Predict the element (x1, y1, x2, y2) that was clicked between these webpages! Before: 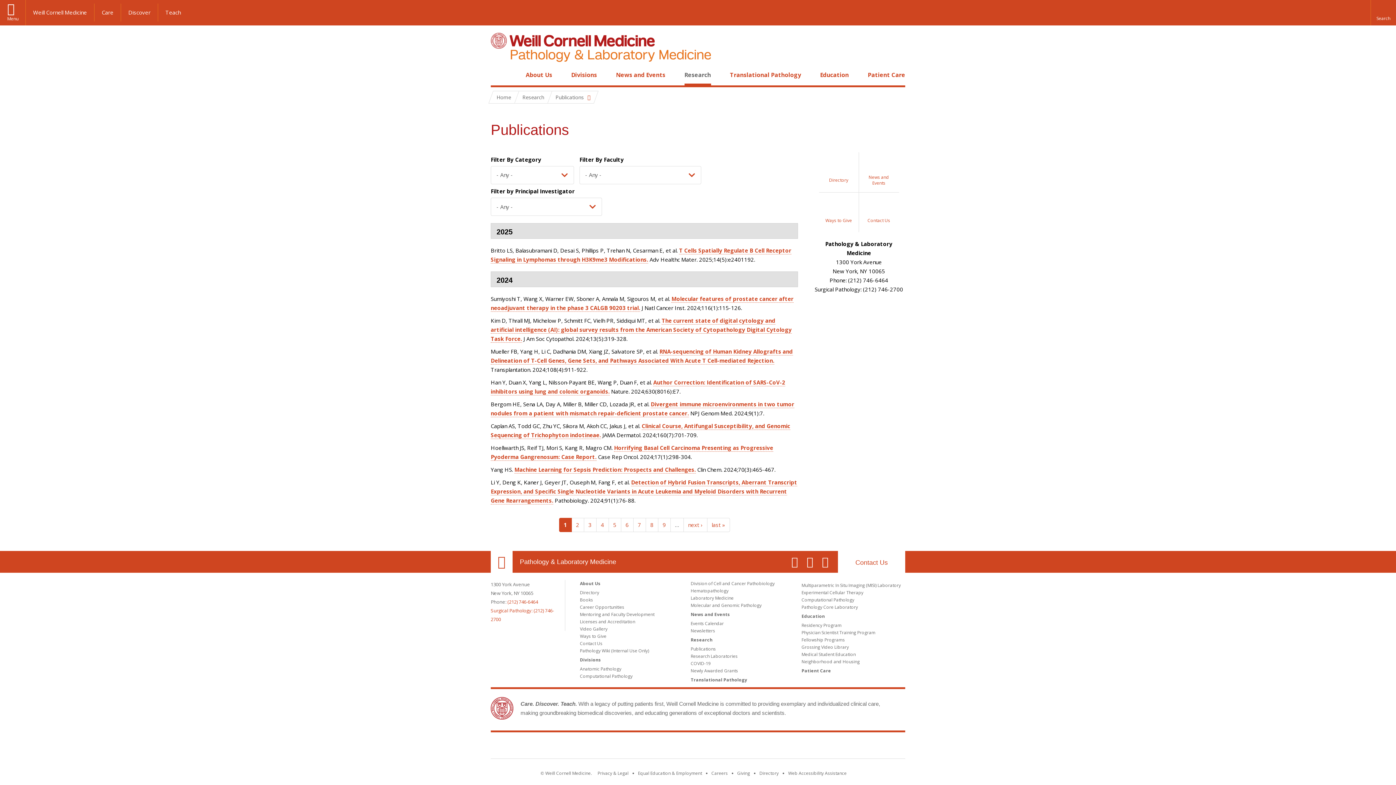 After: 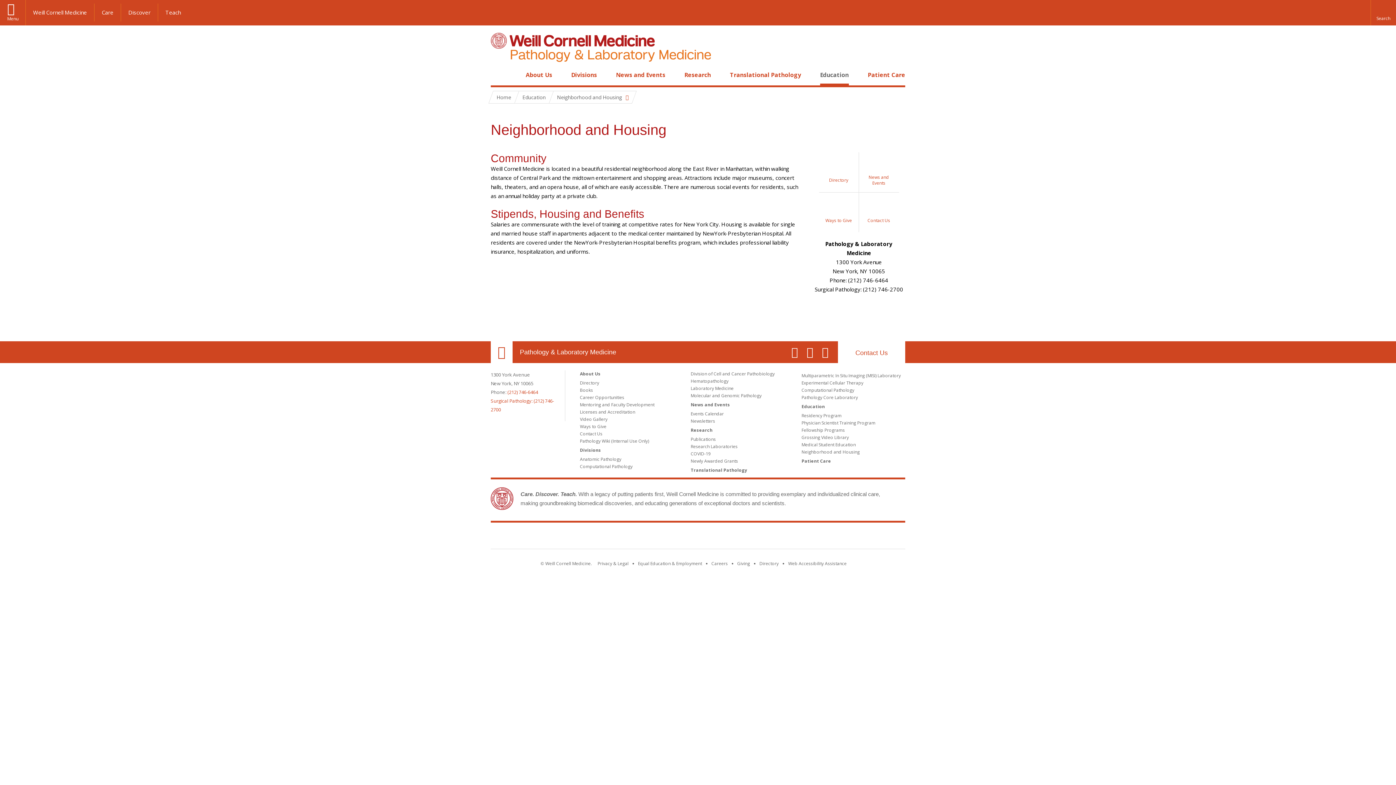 Action: label: Neighborhood and Housing bbox: (801, 658, 860, 665)